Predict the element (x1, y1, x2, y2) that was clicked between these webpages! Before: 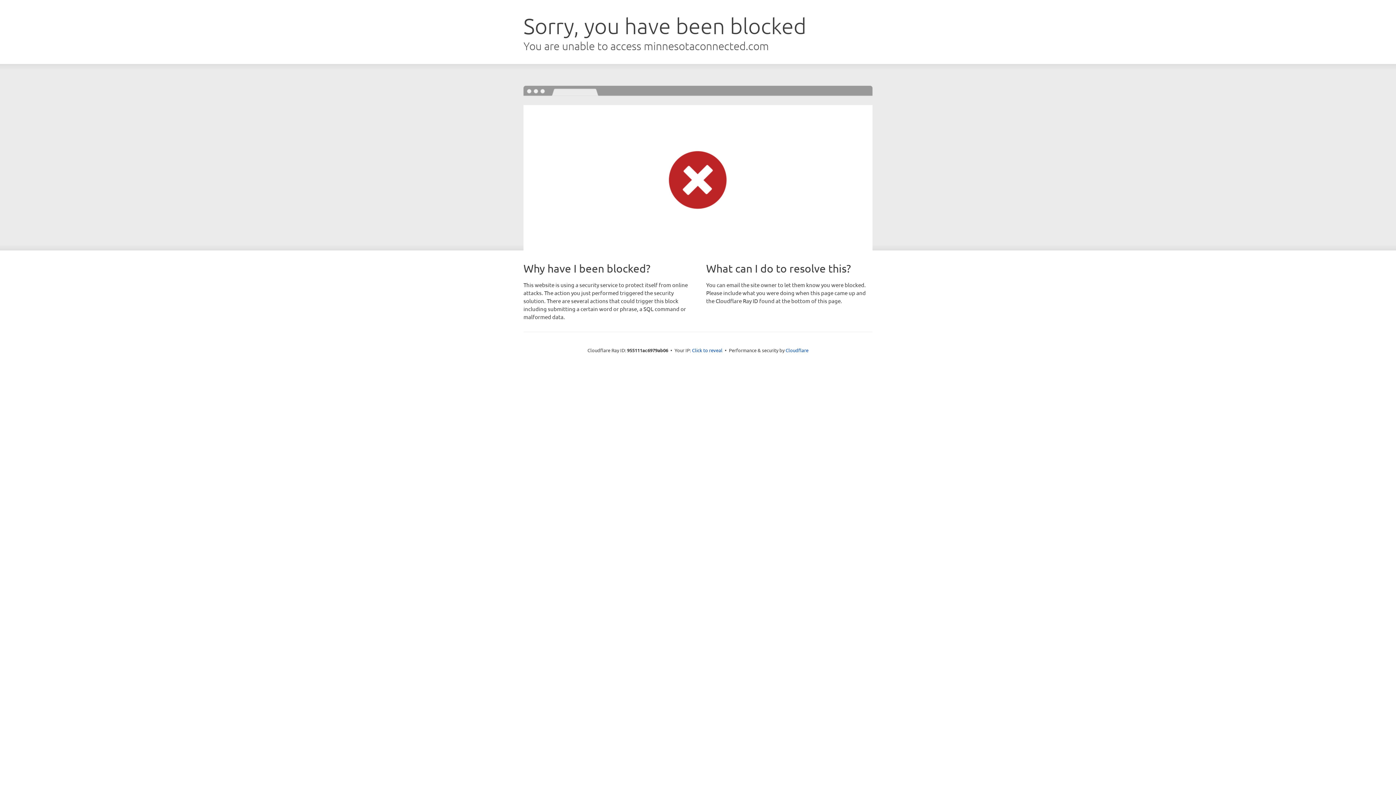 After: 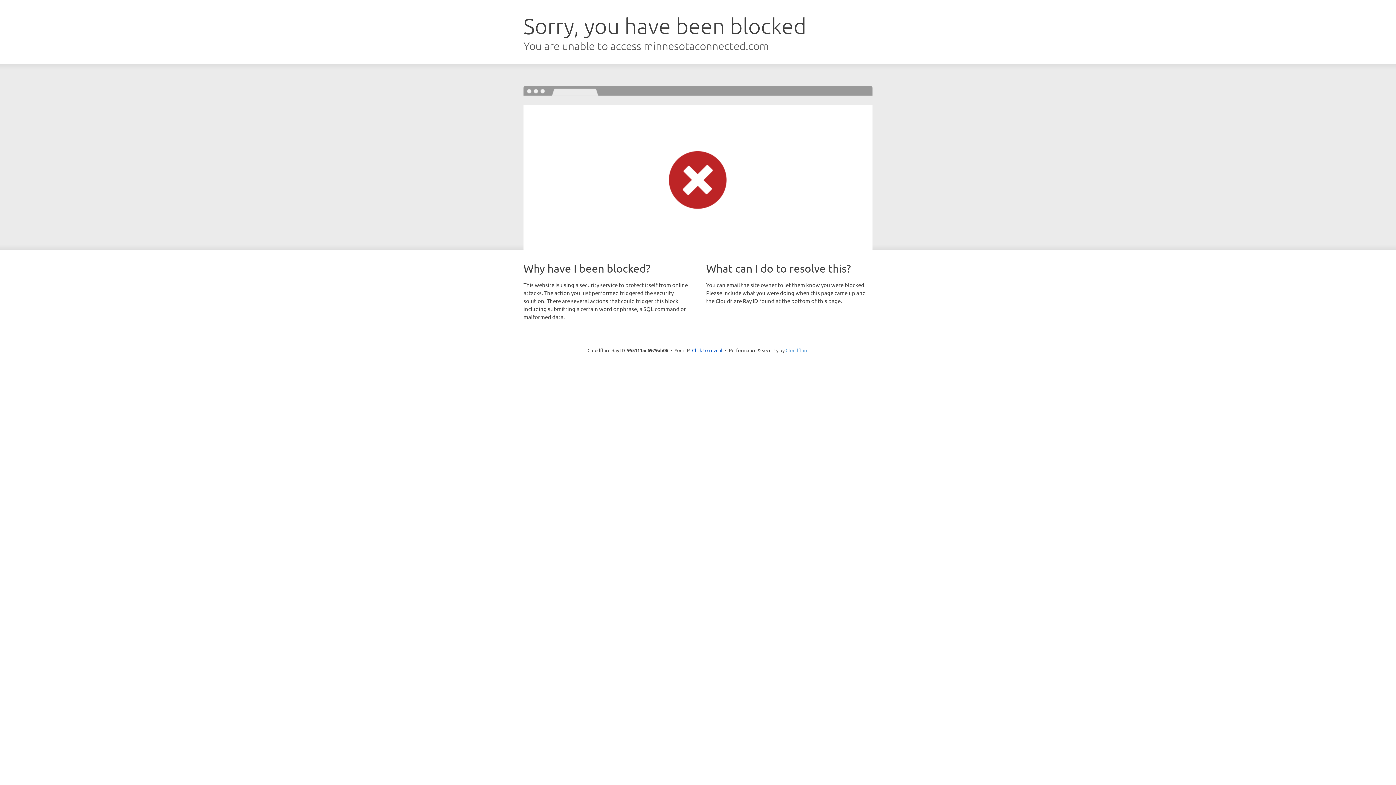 Action: label: Cloudflare bbox: (785, 347, 808, 353)